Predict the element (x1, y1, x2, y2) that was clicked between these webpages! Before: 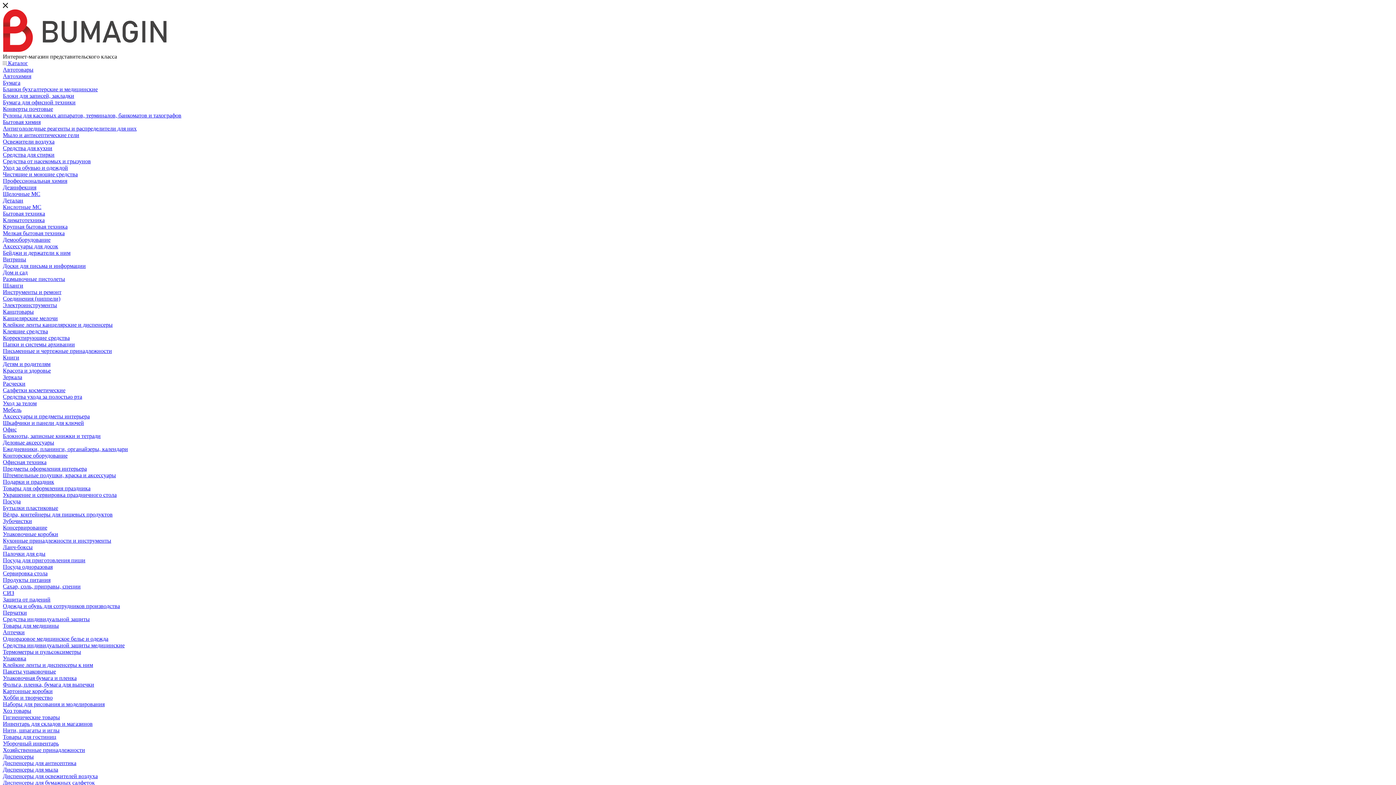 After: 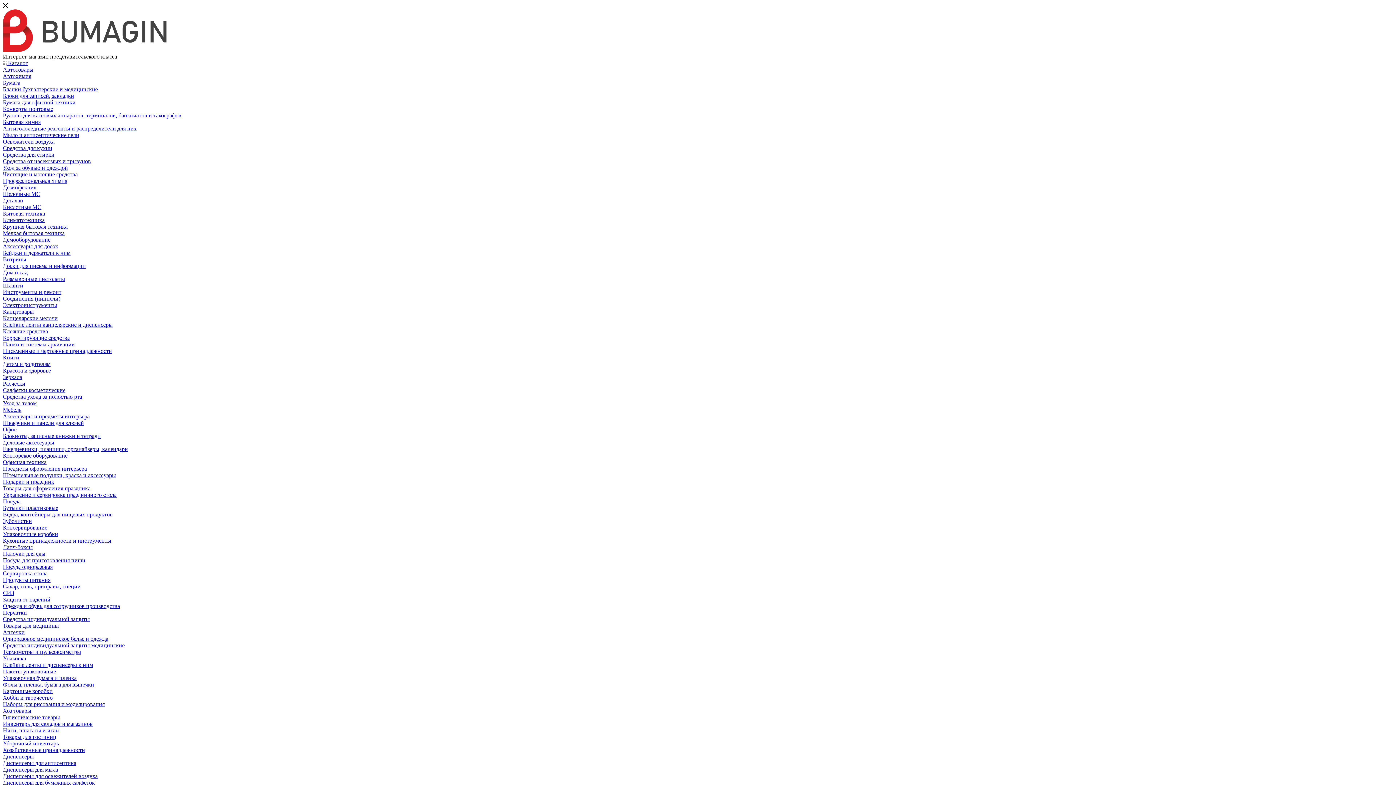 Action: bbox: (2, 256, 26, 262) label: Витрины